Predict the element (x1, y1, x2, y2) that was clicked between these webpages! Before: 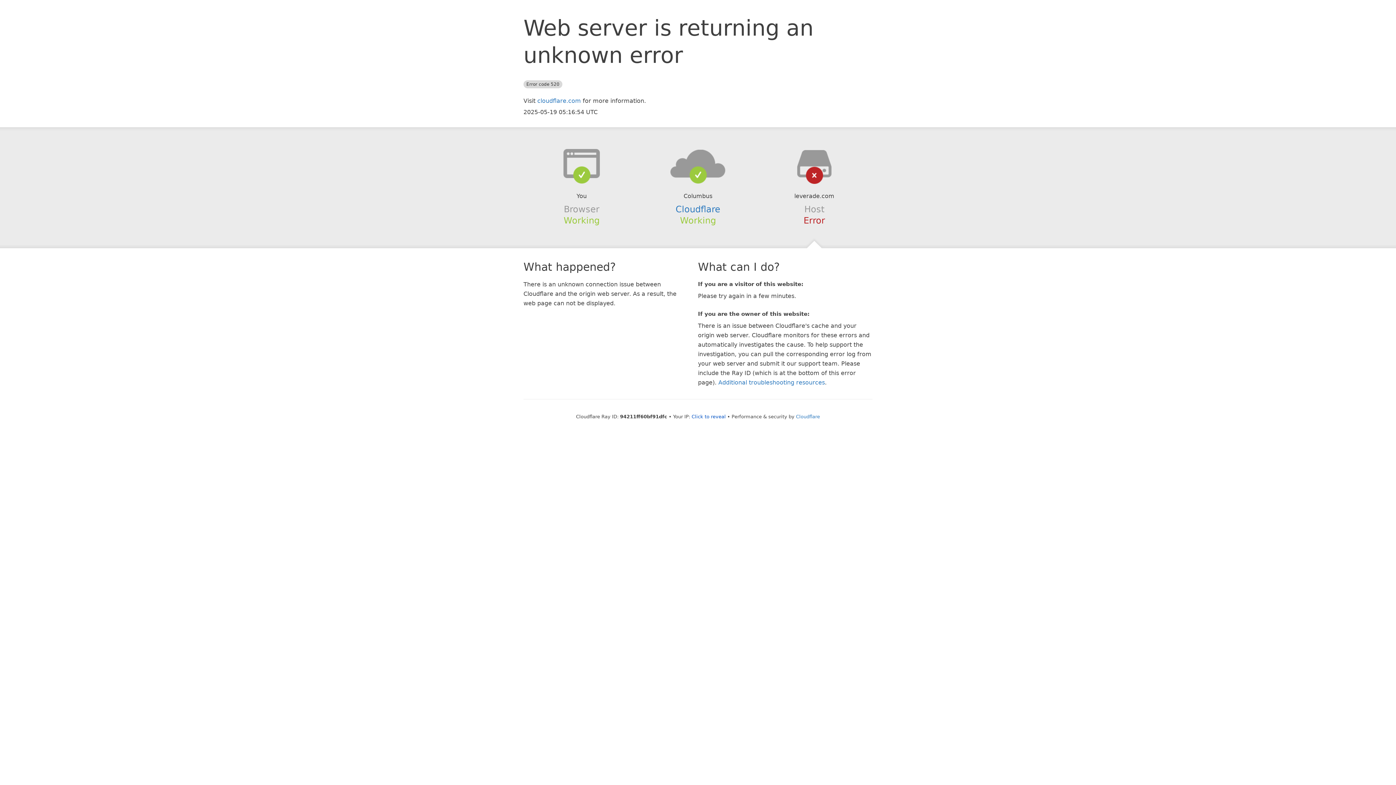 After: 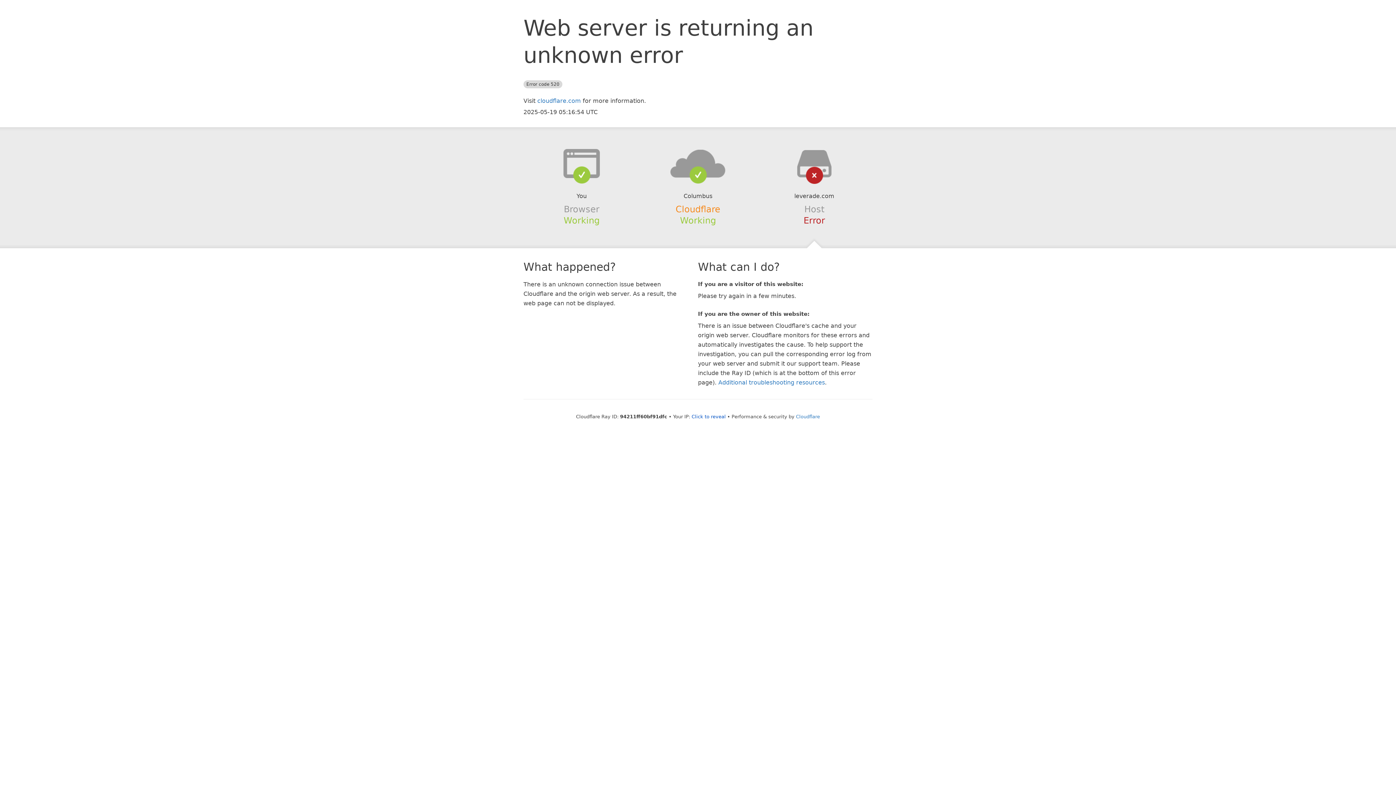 Action: label: Cloudflare bbox: (675, 204, 720, 214)